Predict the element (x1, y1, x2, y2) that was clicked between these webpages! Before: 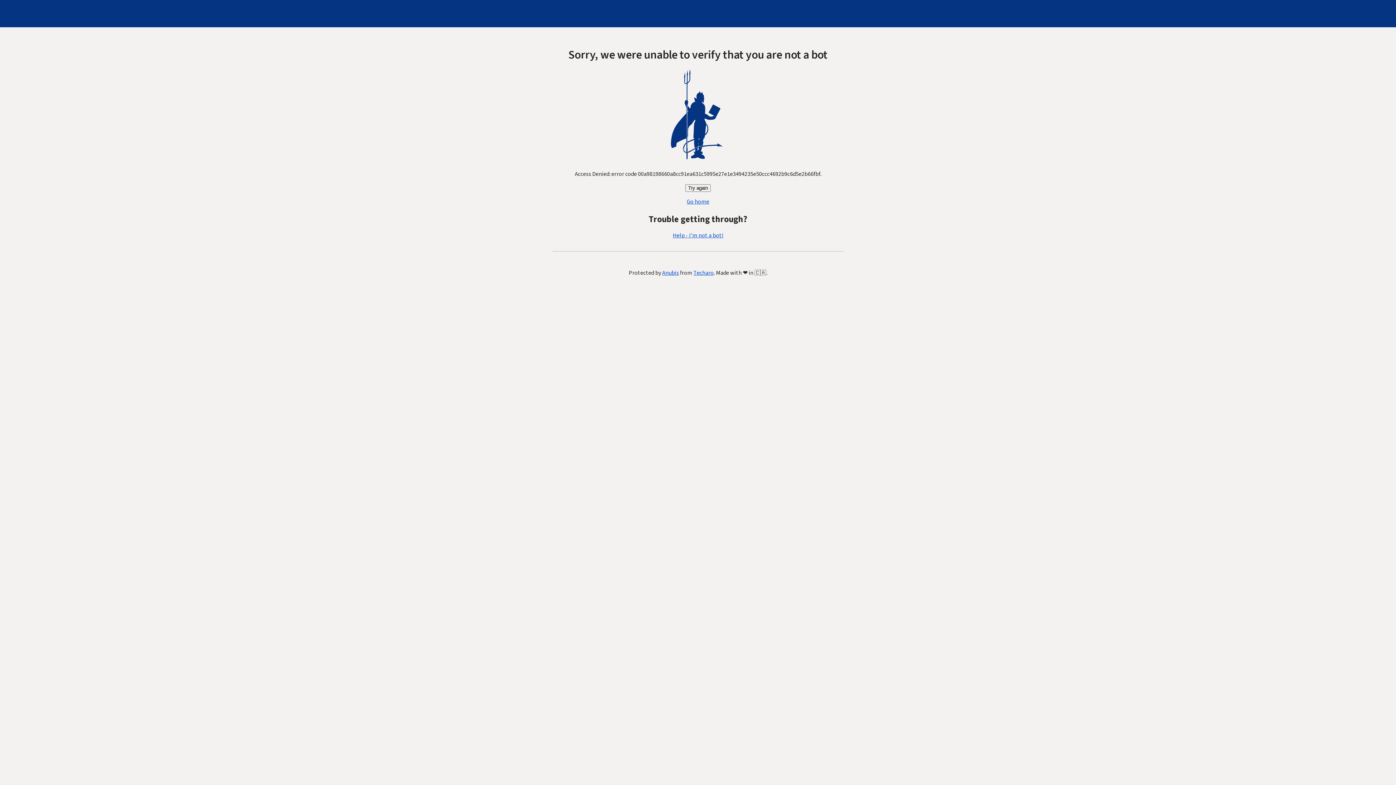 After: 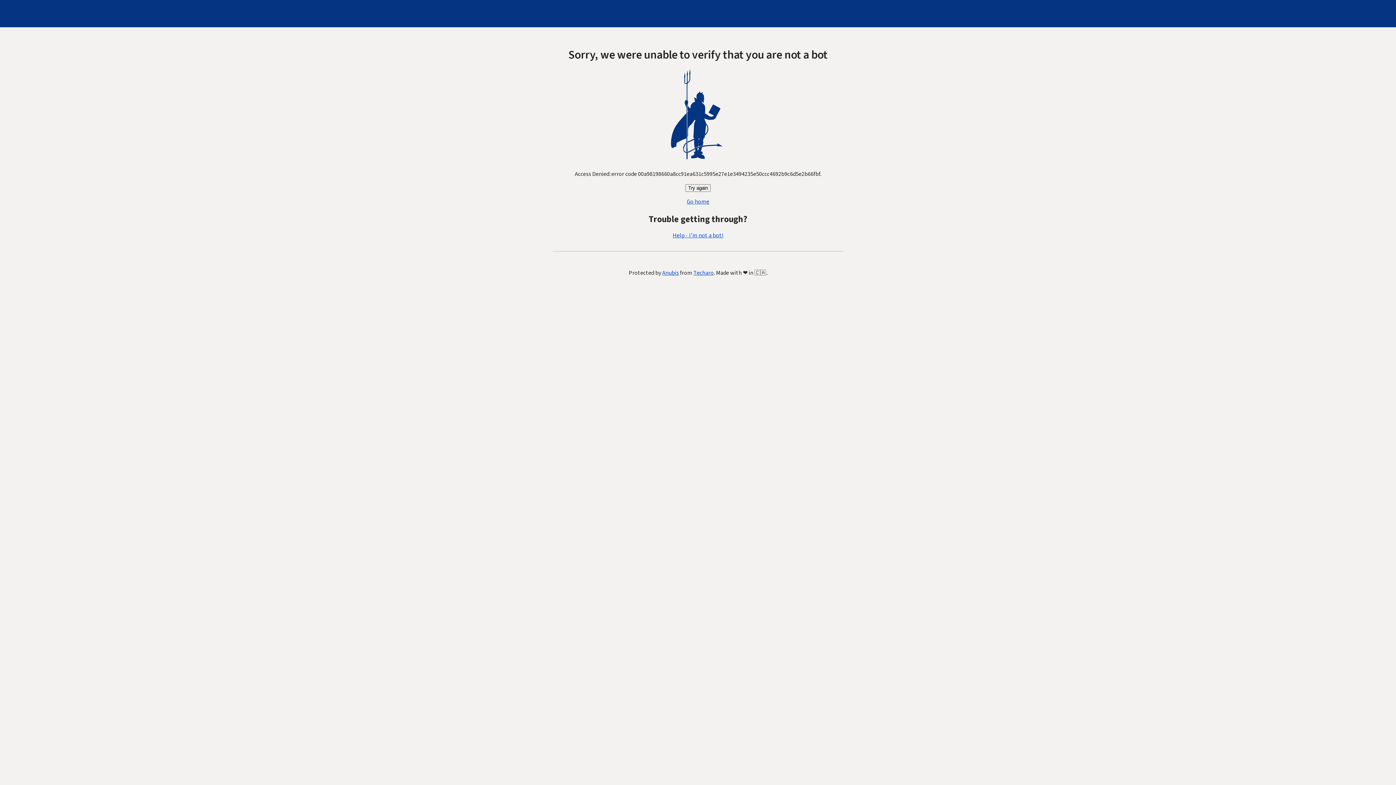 Action: bbox: (686, 197, 709, 205) label: Go home